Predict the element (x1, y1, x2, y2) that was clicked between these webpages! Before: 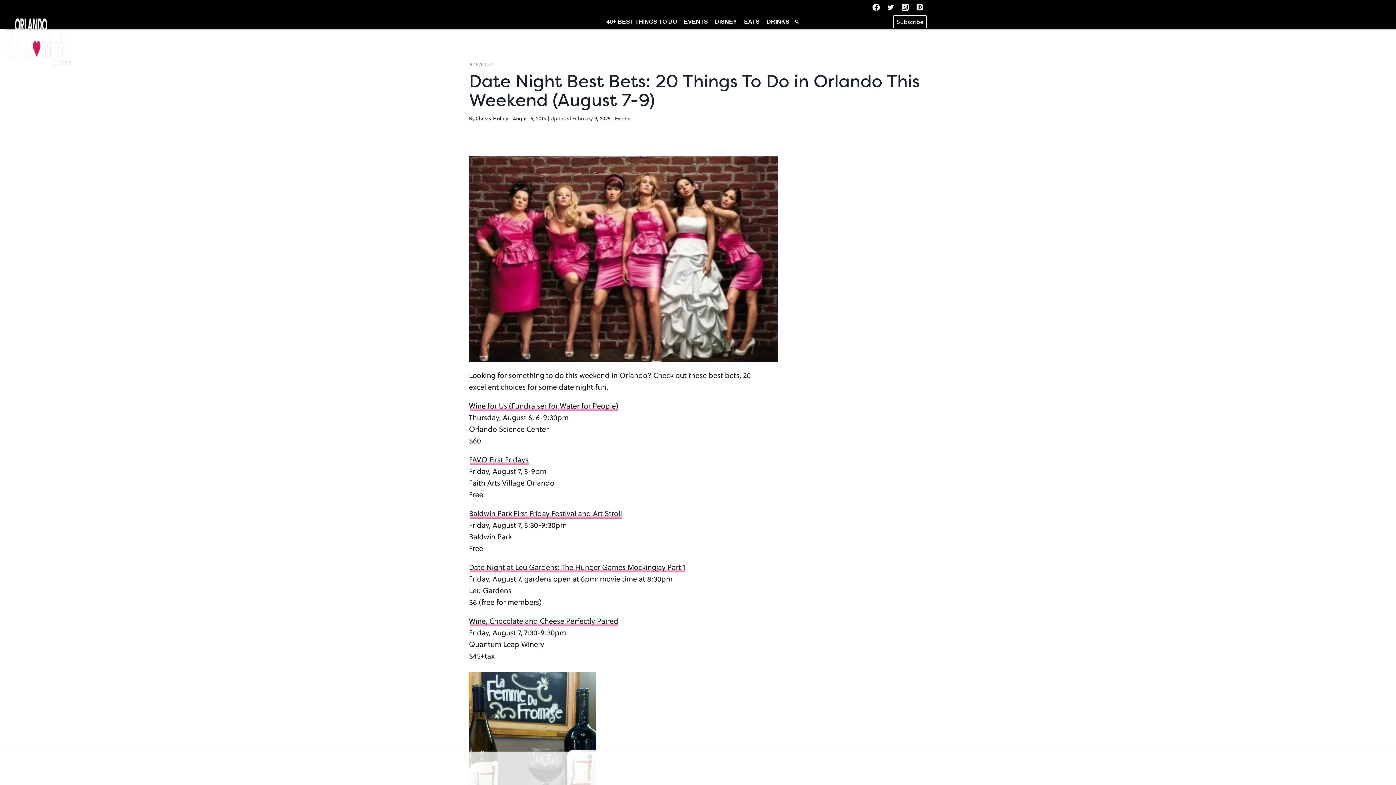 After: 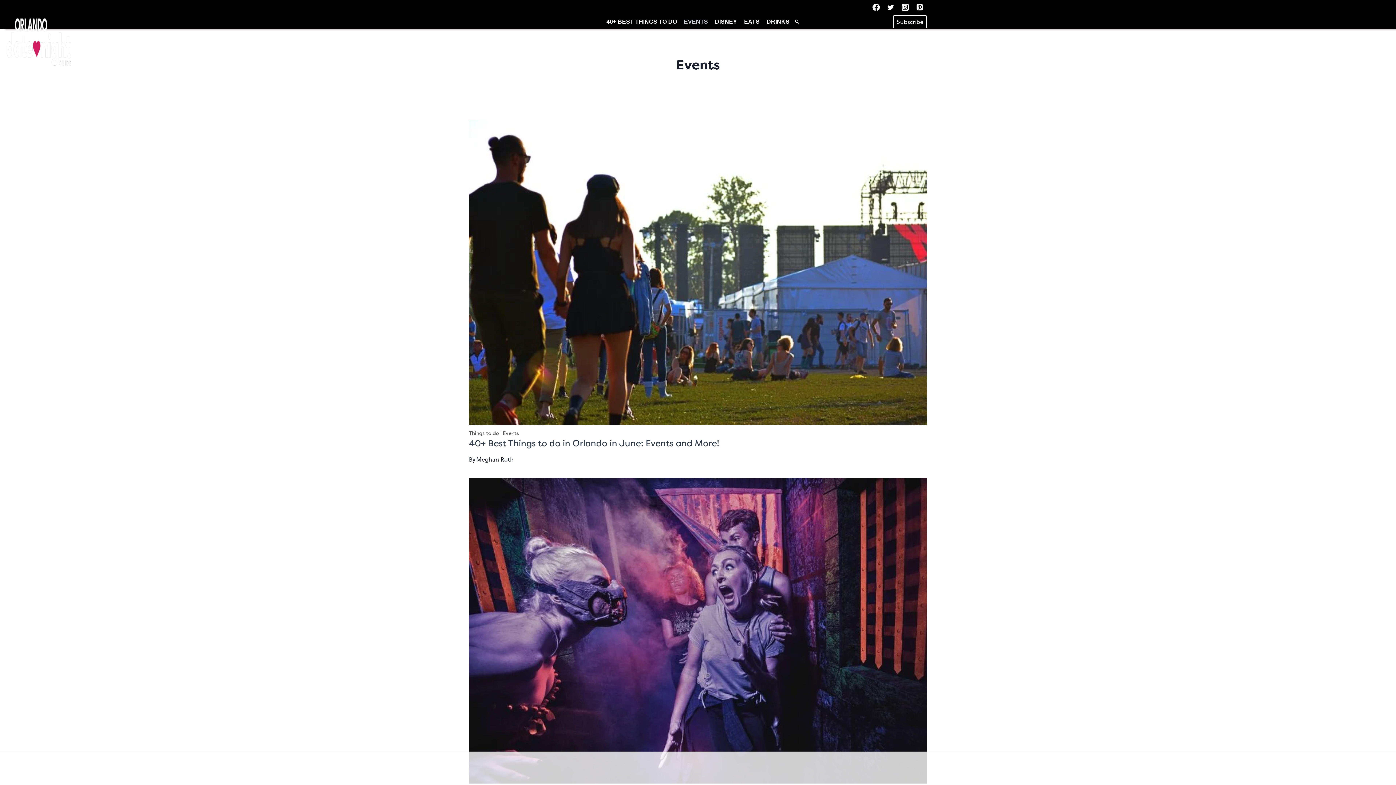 Action: label: EVENTS bbox: (476, 62, 490, 66)